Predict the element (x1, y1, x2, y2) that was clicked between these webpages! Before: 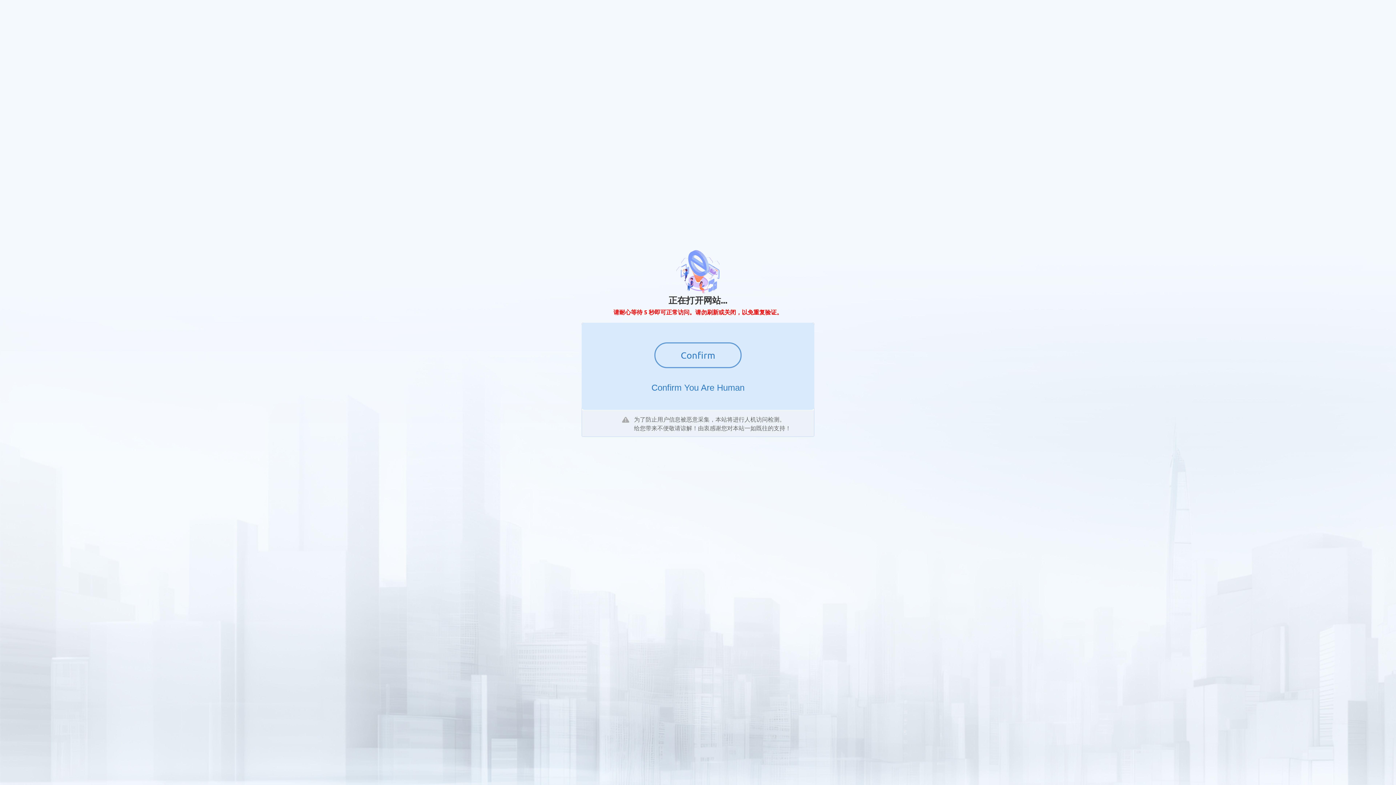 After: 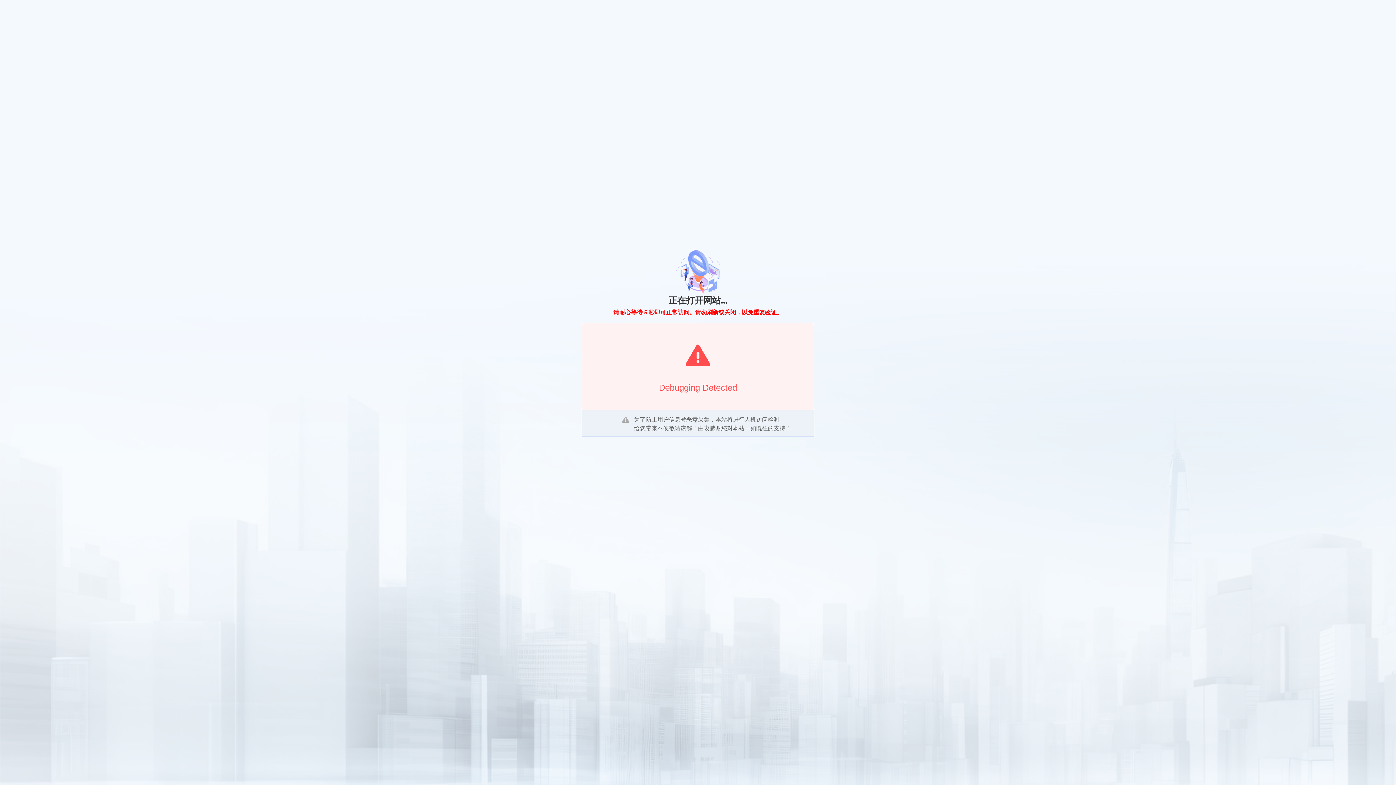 Action: bbox: (654, 342, 741, 368) label: Confirm